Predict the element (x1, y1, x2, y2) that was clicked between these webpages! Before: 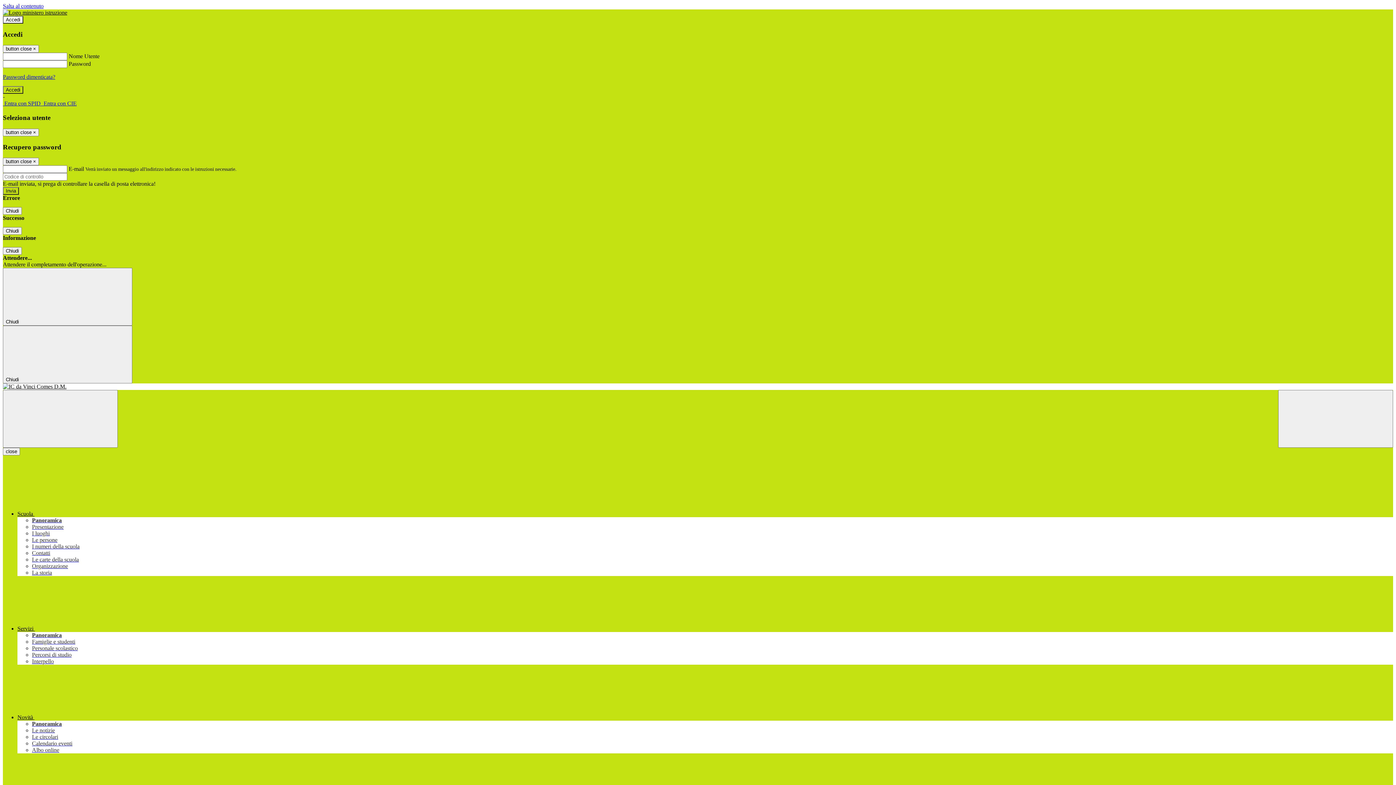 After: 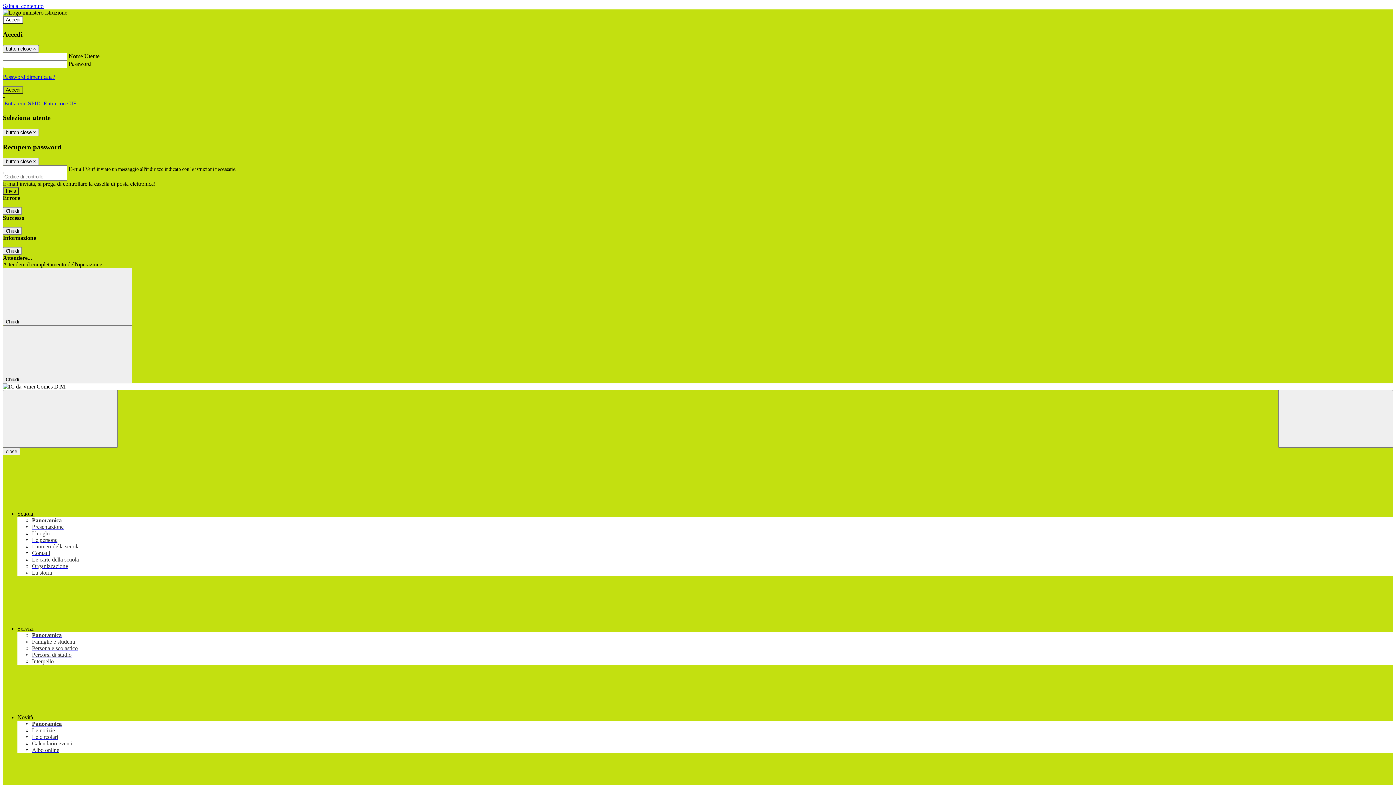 Action: label: Le carte della scuola bbox: (32, 556, 78, 563)